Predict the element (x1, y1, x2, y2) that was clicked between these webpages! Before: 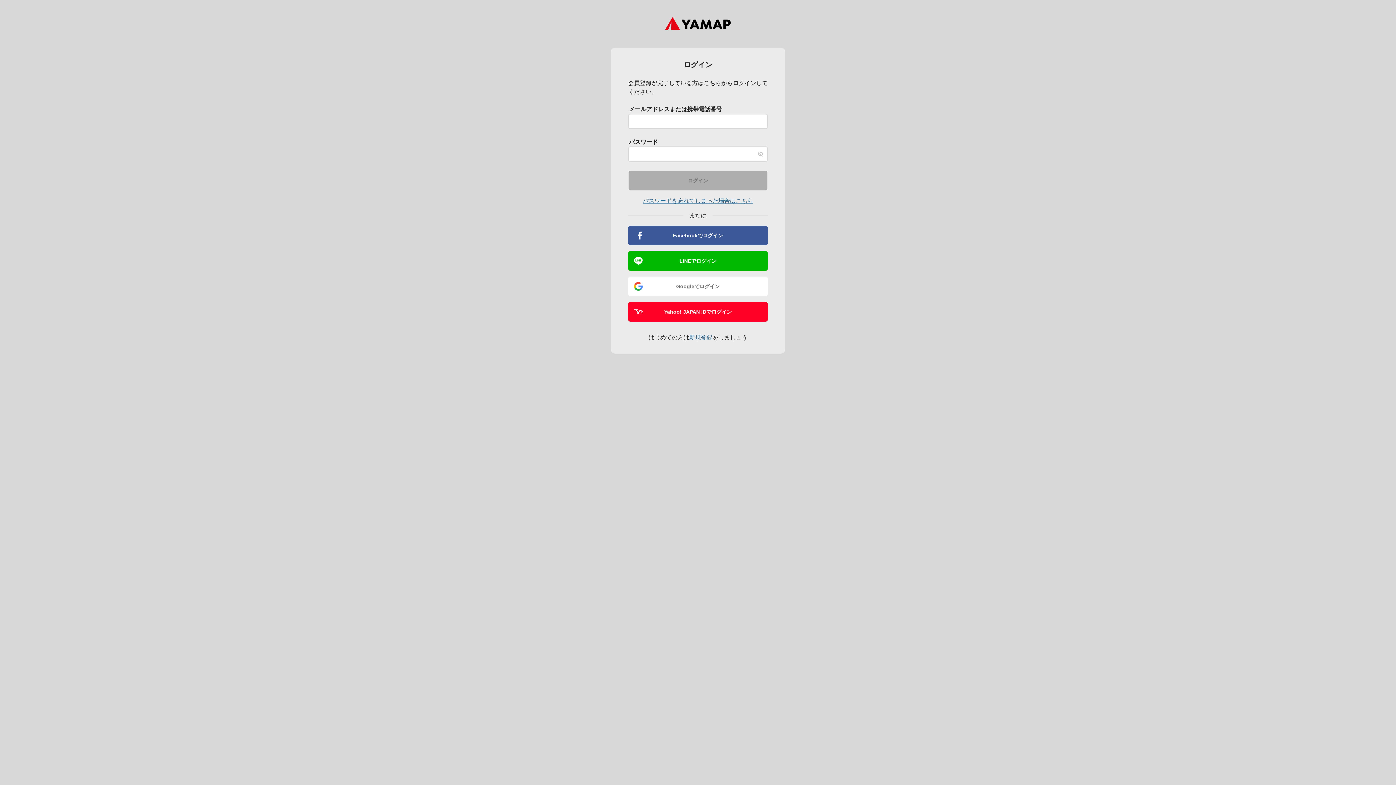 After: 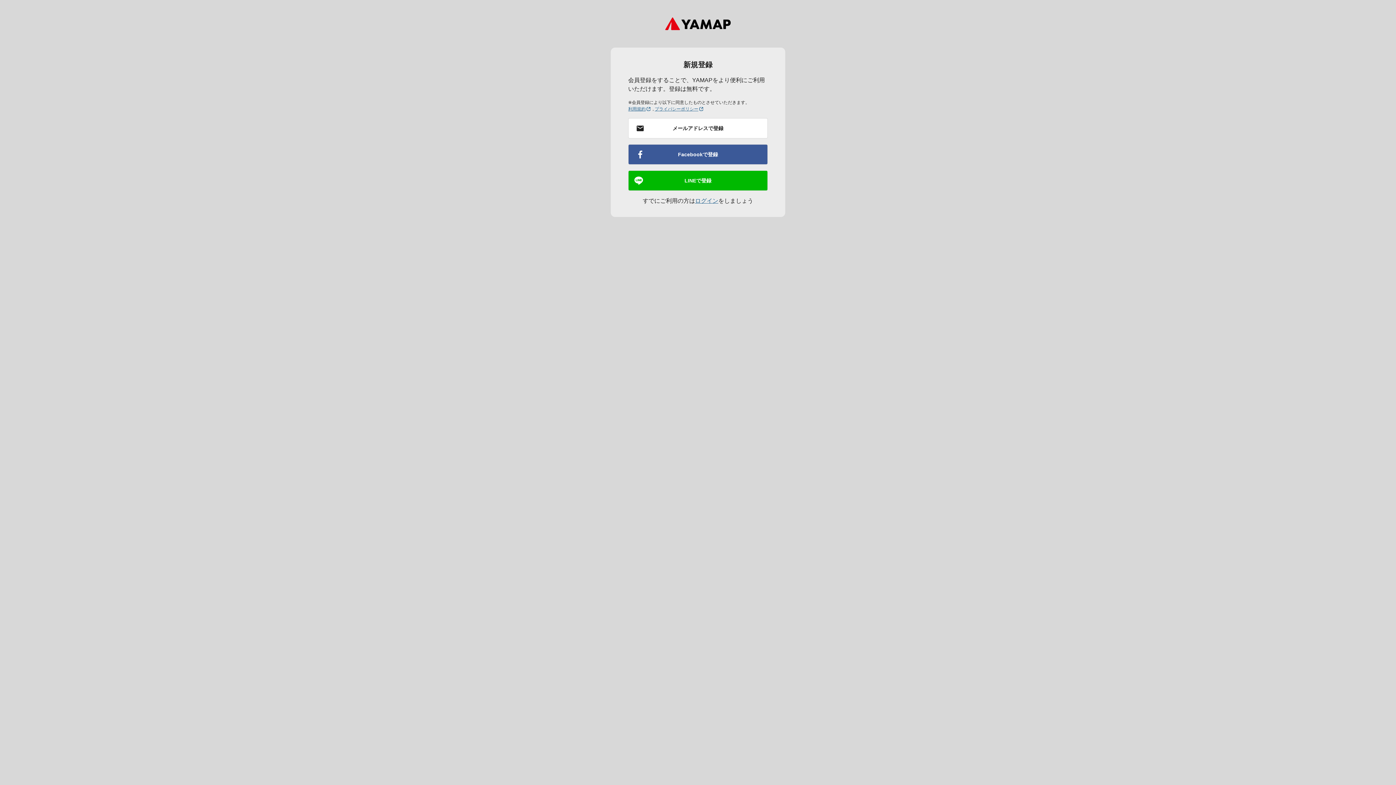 Action: bbox: (689, 334, 712, 340) label: 新規登録